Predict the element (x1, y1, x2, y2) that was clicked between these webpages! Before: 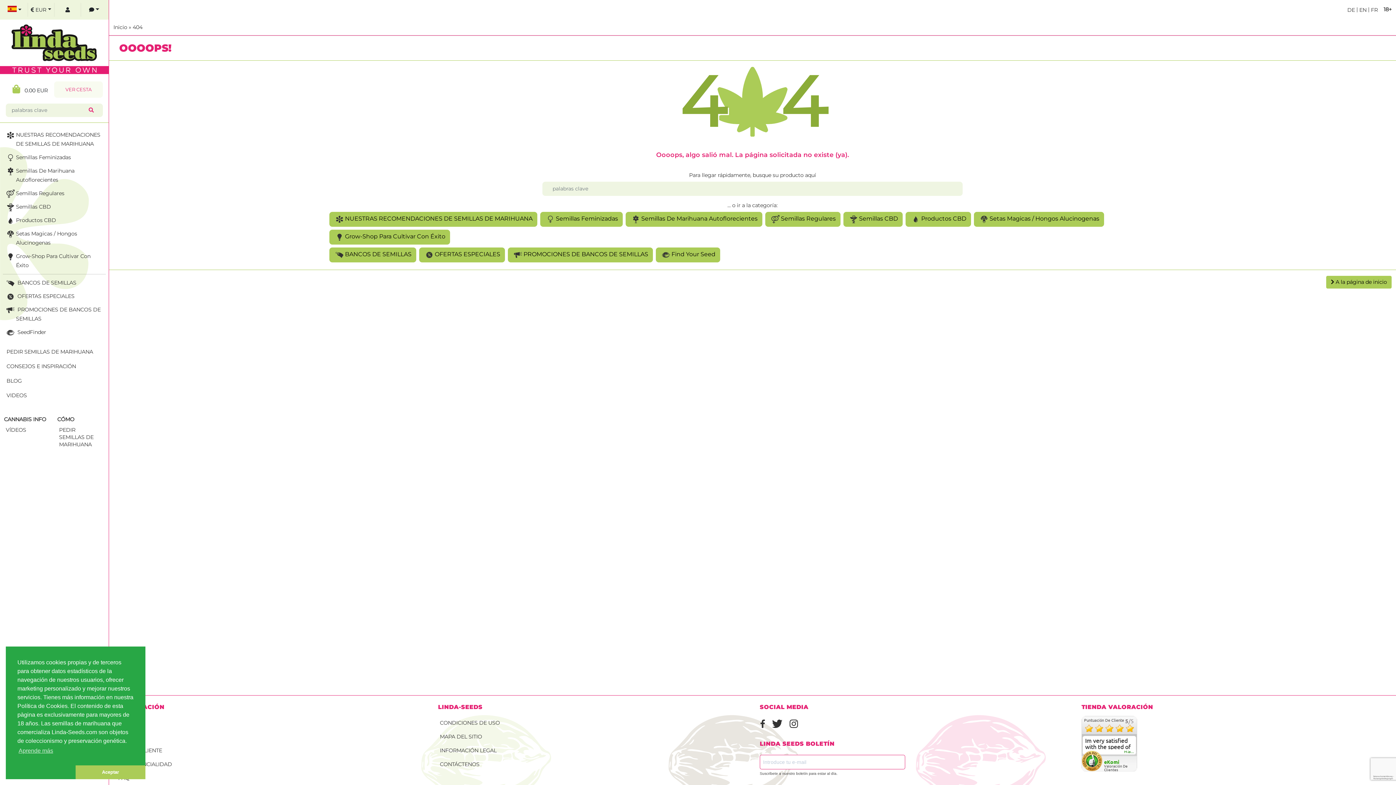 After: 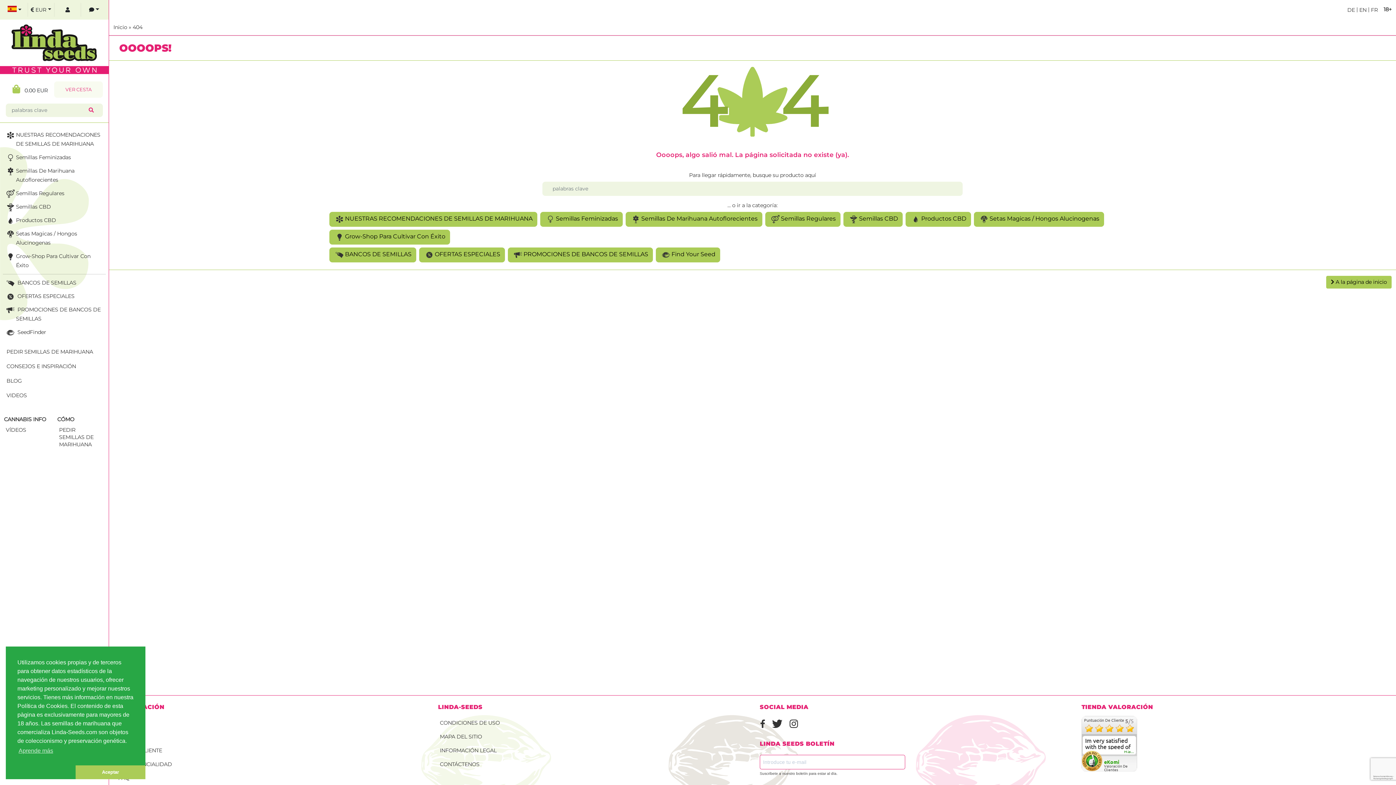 Action: label:  FR bbox: (1369, 6, 1378, 13)